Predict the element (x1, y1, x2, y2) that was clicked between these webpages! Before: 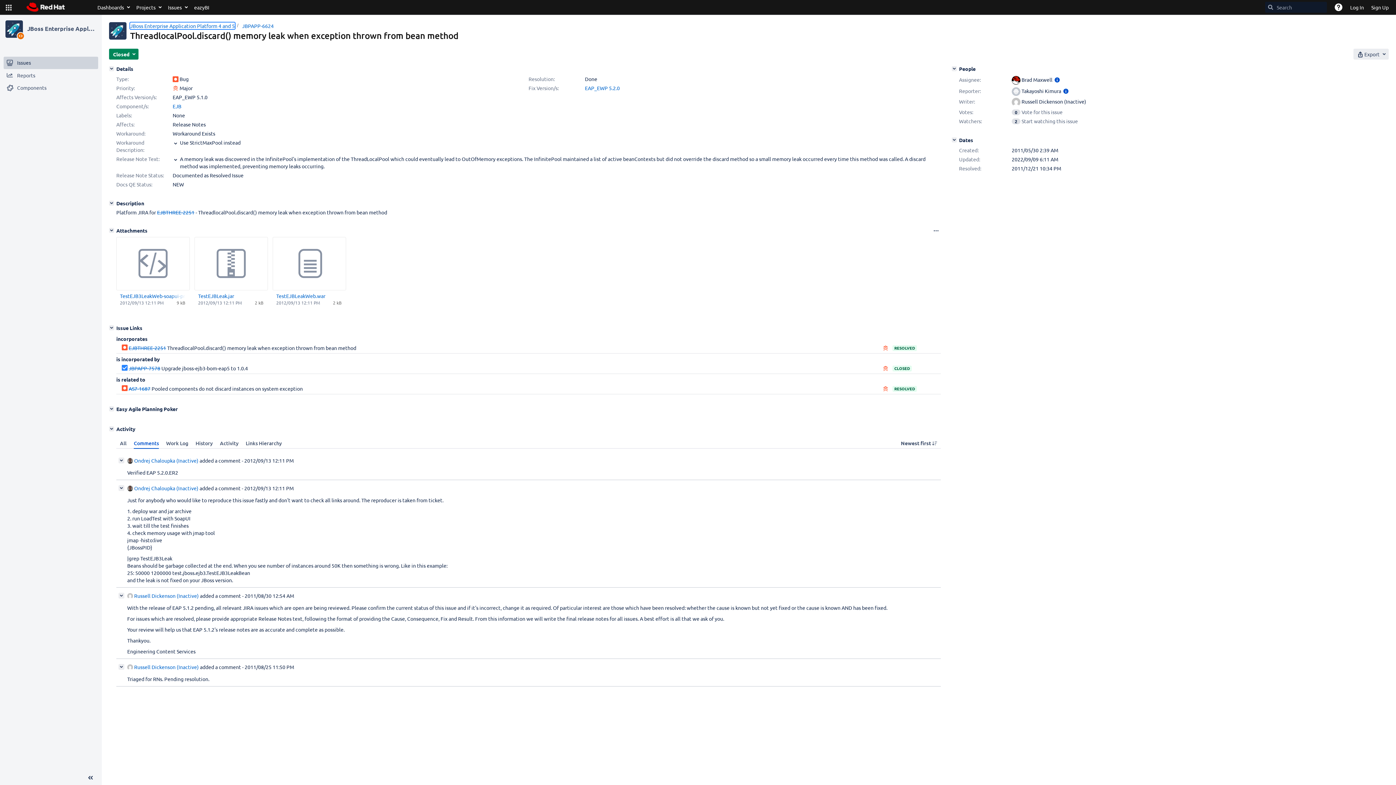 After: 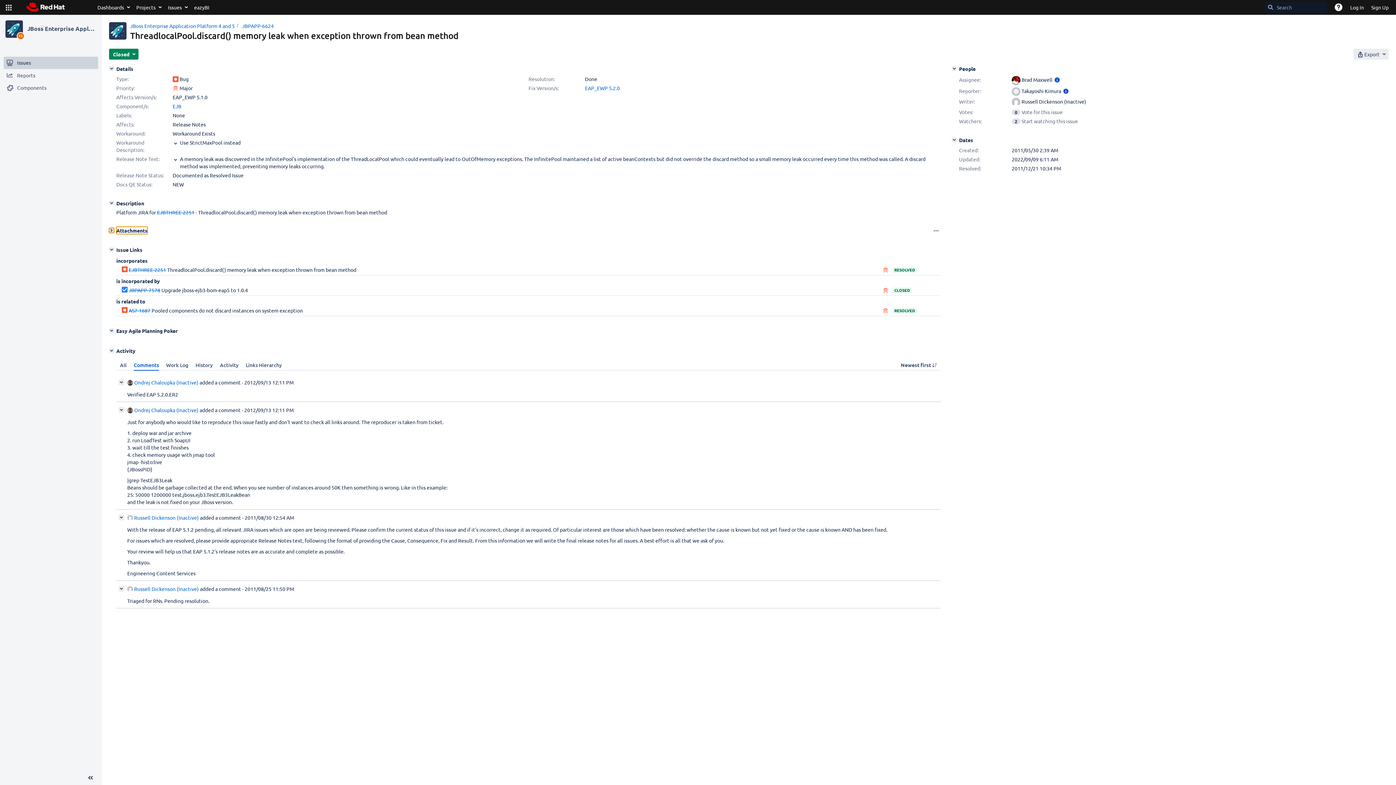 Action: bbox: (109, 228, 114, 233) label: Attachments